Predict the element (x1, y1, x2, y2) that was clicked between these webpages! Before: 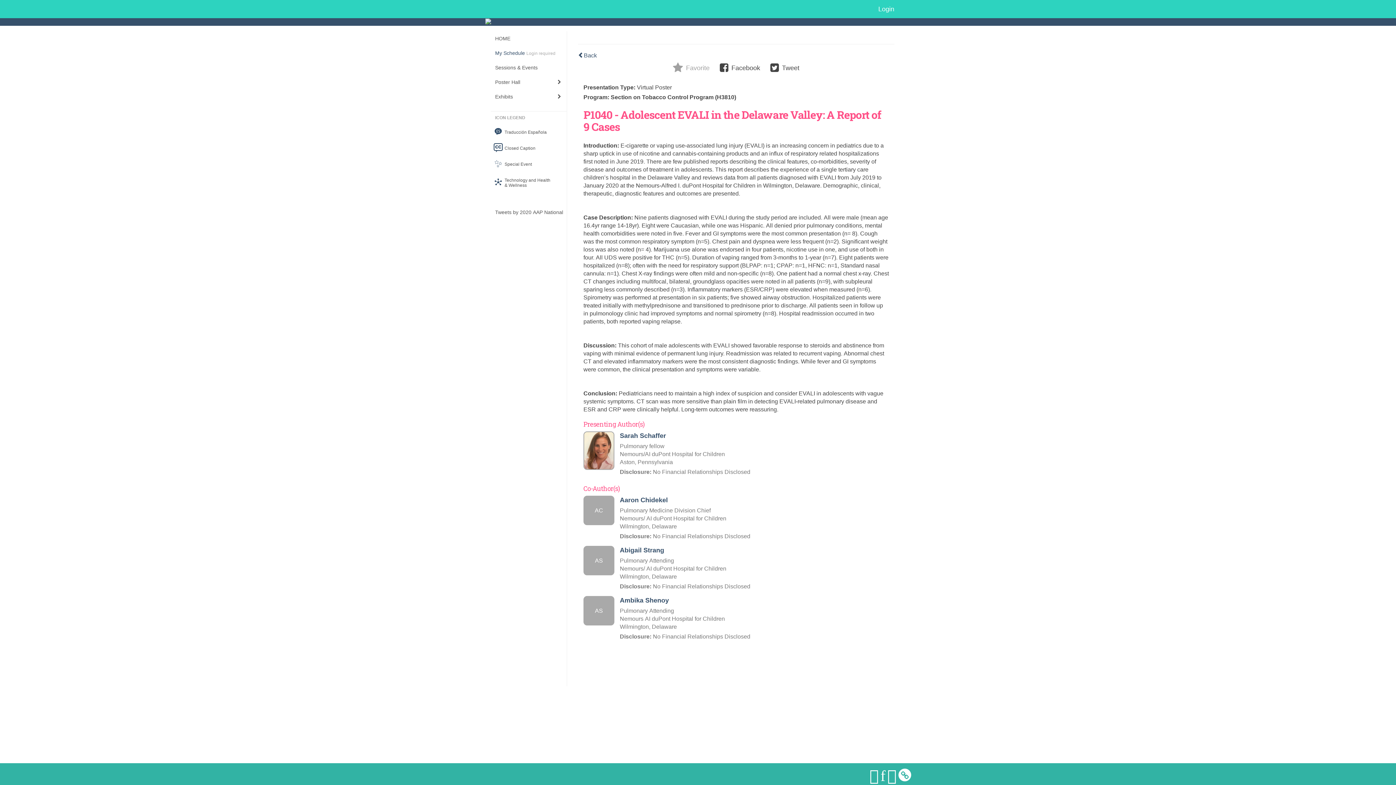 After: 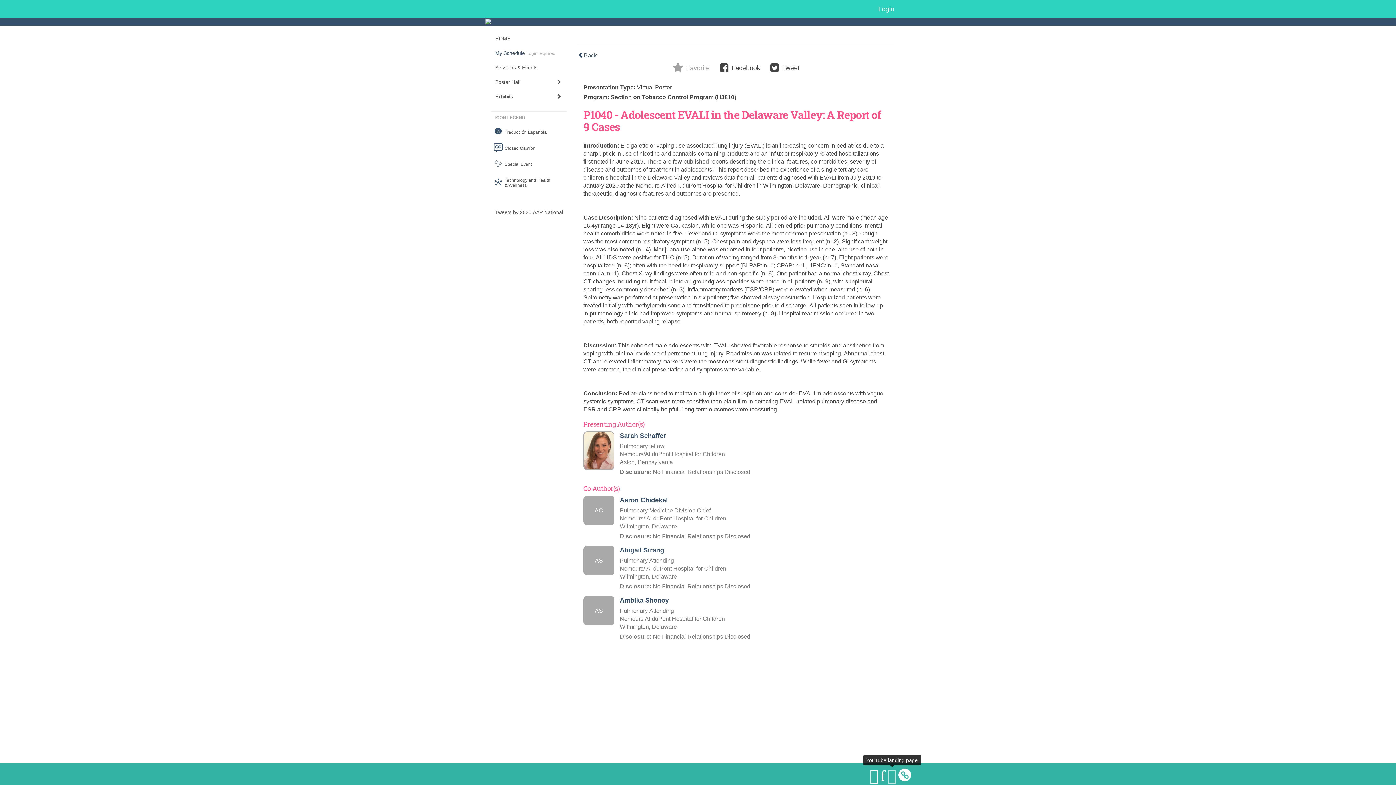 Action: bbox: (887, 767, 896, 784)